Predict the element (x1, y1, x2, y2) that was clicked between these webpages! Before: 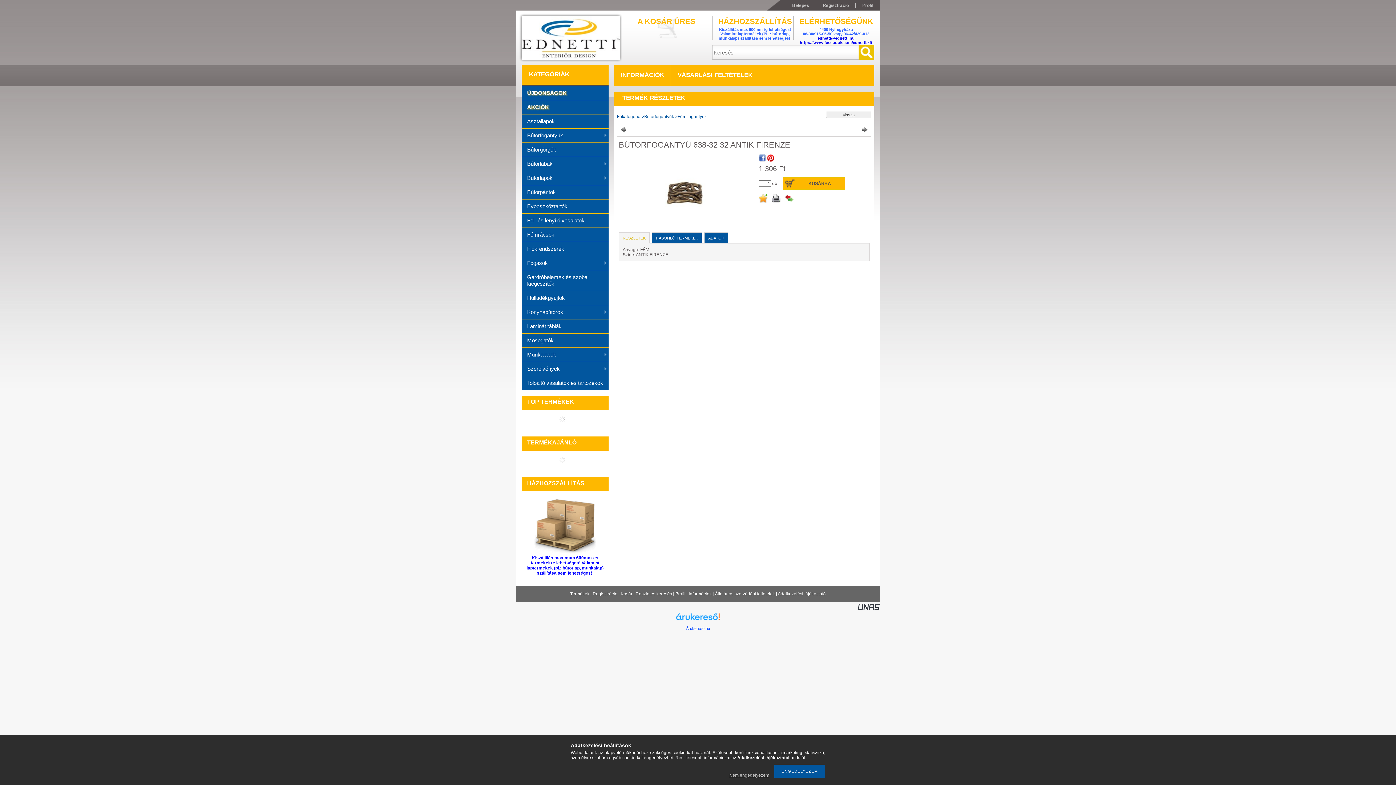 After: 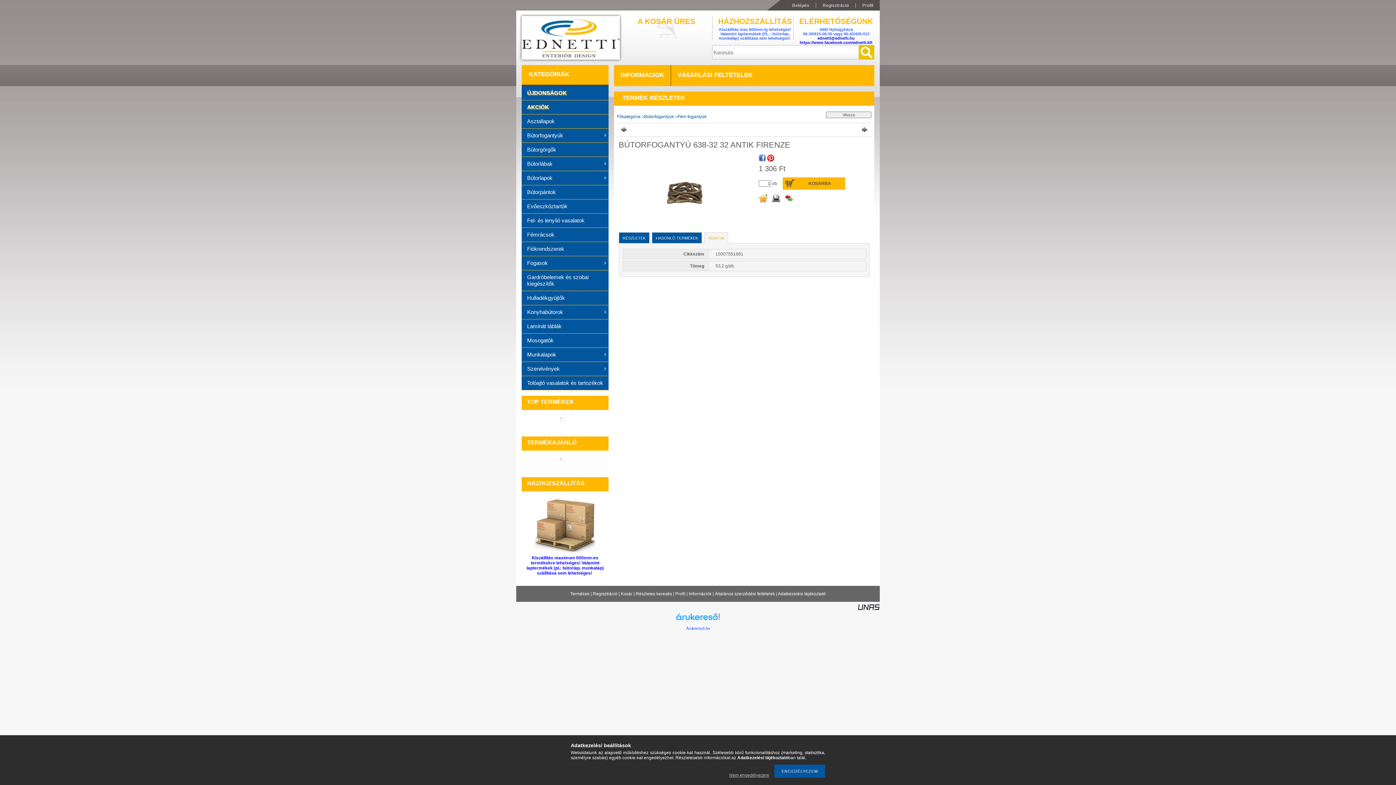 Action: label: ADATOK bbox: (704, 232, 728, 243)